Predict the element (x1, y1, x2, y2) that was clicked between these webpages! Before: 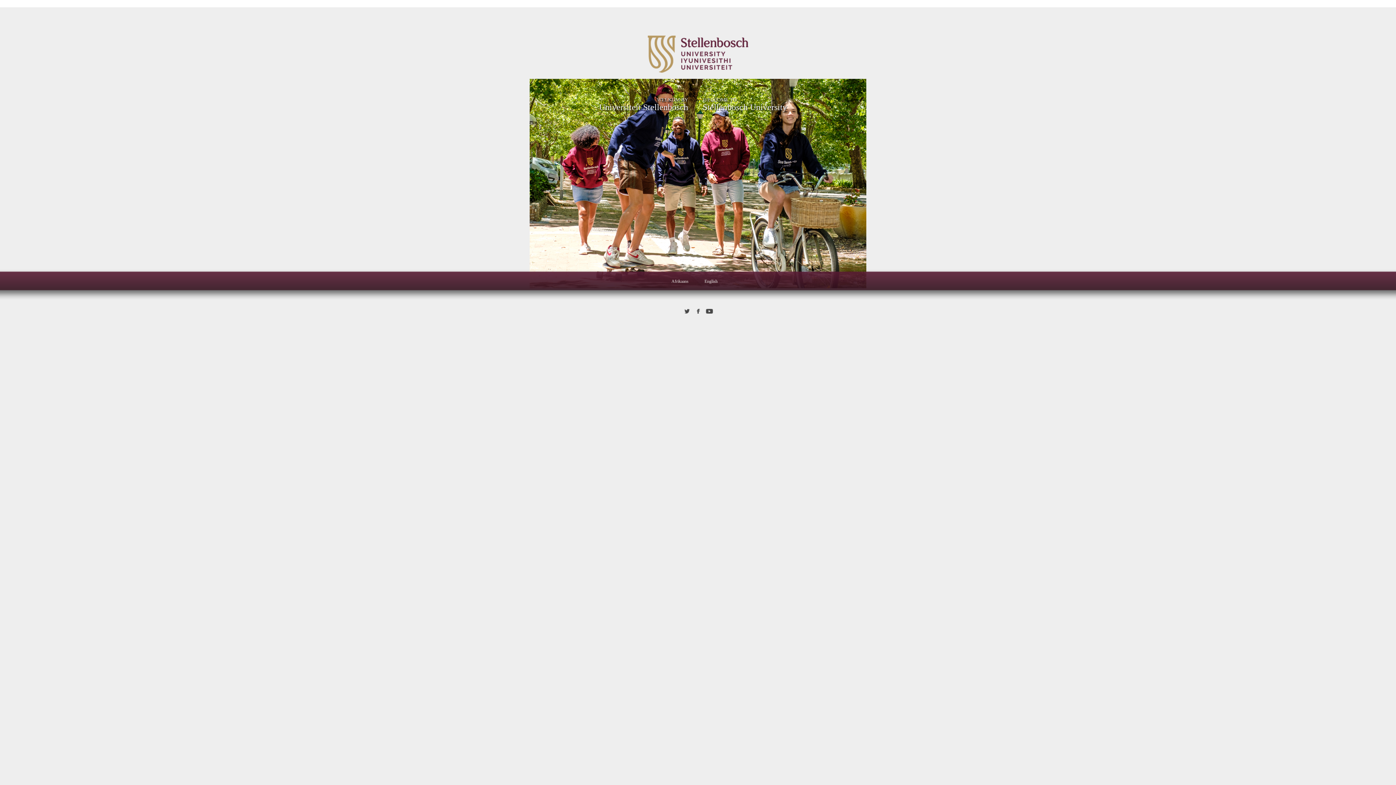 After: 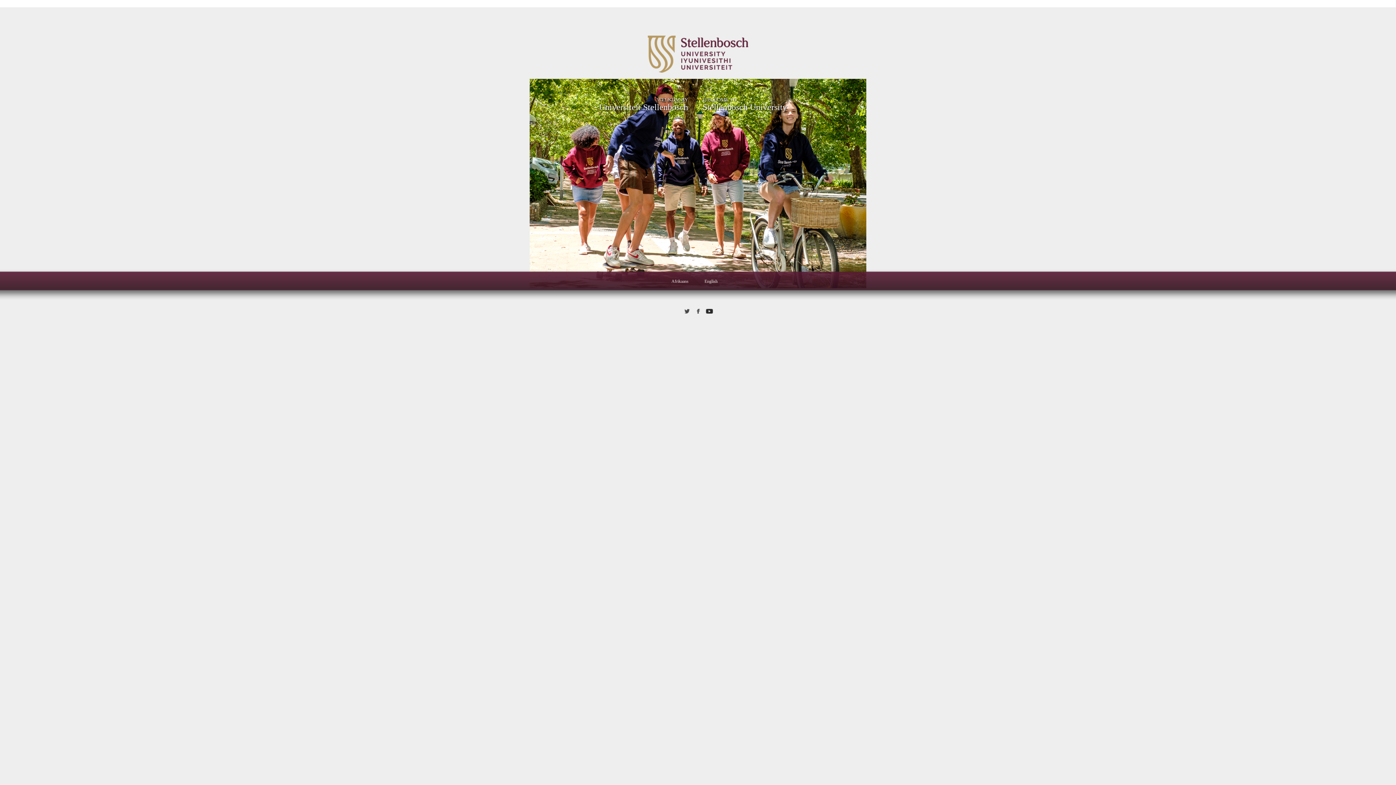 Action: bbox: (705, 307, 713, 315)